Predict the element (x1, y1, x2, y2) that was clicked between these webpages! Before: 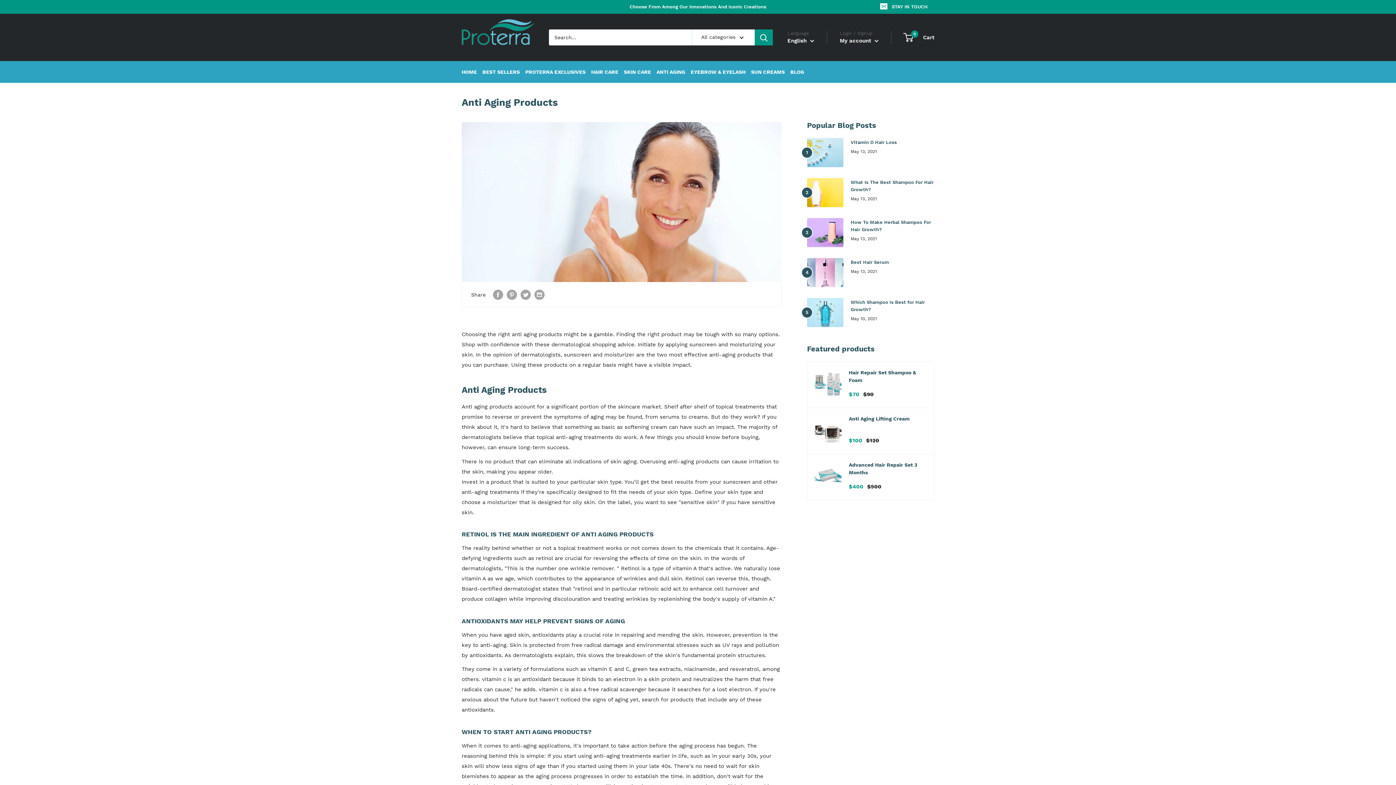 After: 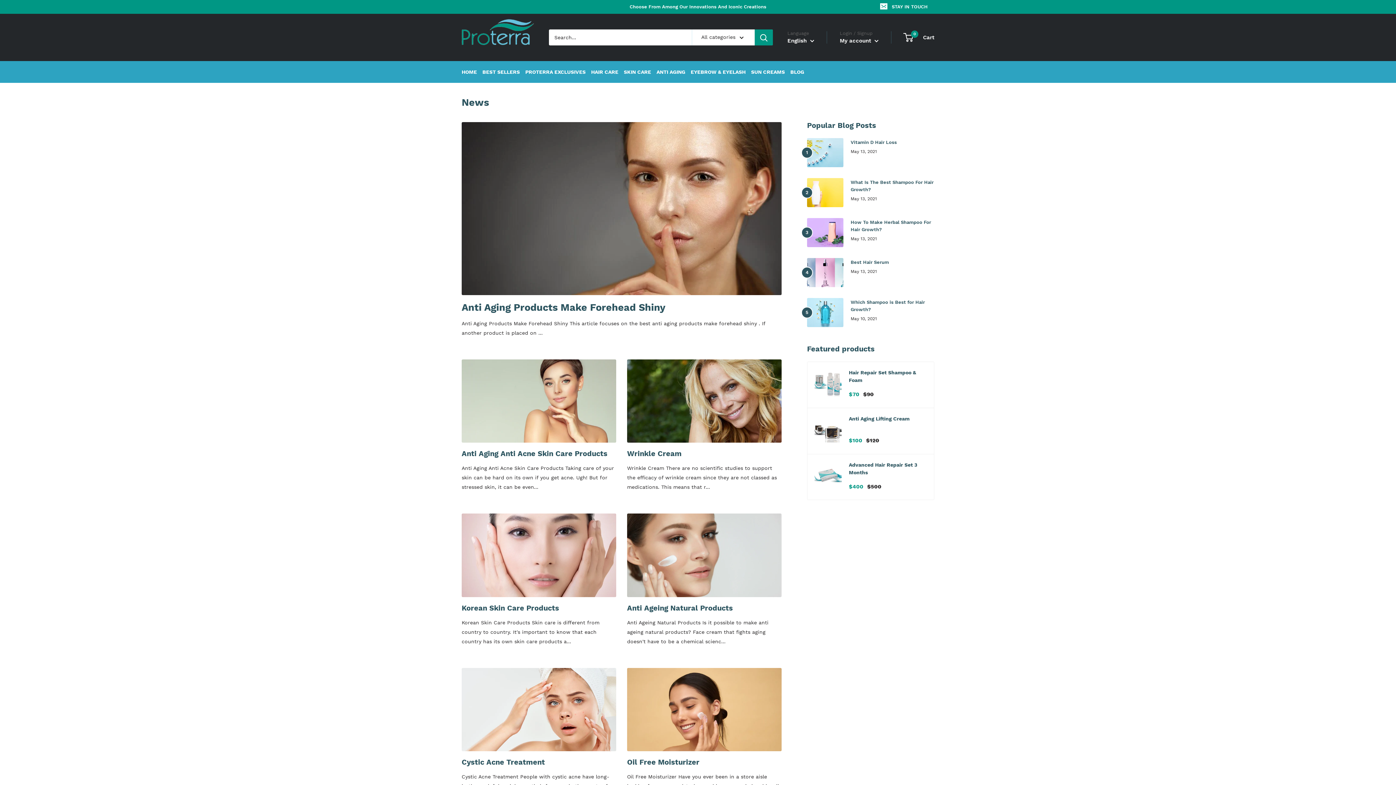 Action: bbox: (790, 67, 804, 76) label: BLOG